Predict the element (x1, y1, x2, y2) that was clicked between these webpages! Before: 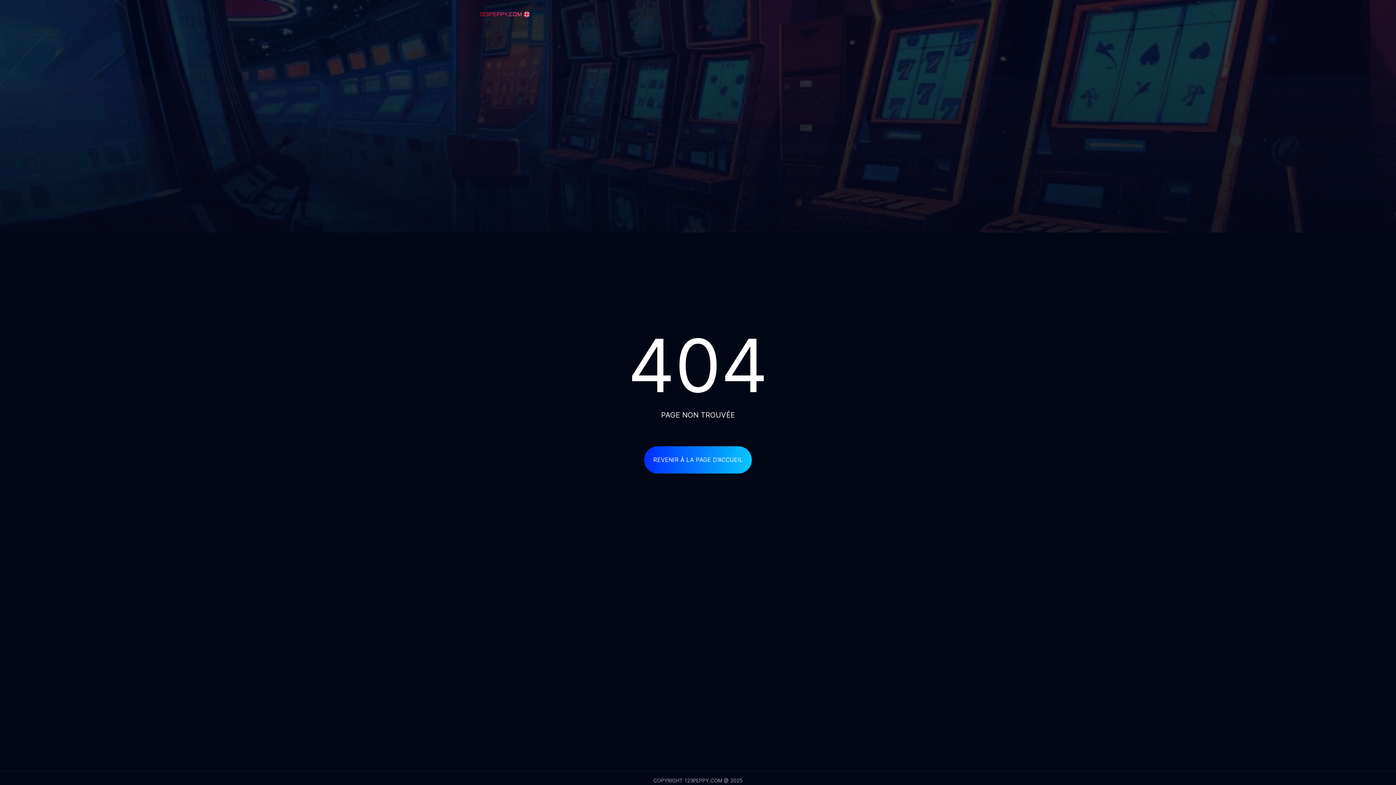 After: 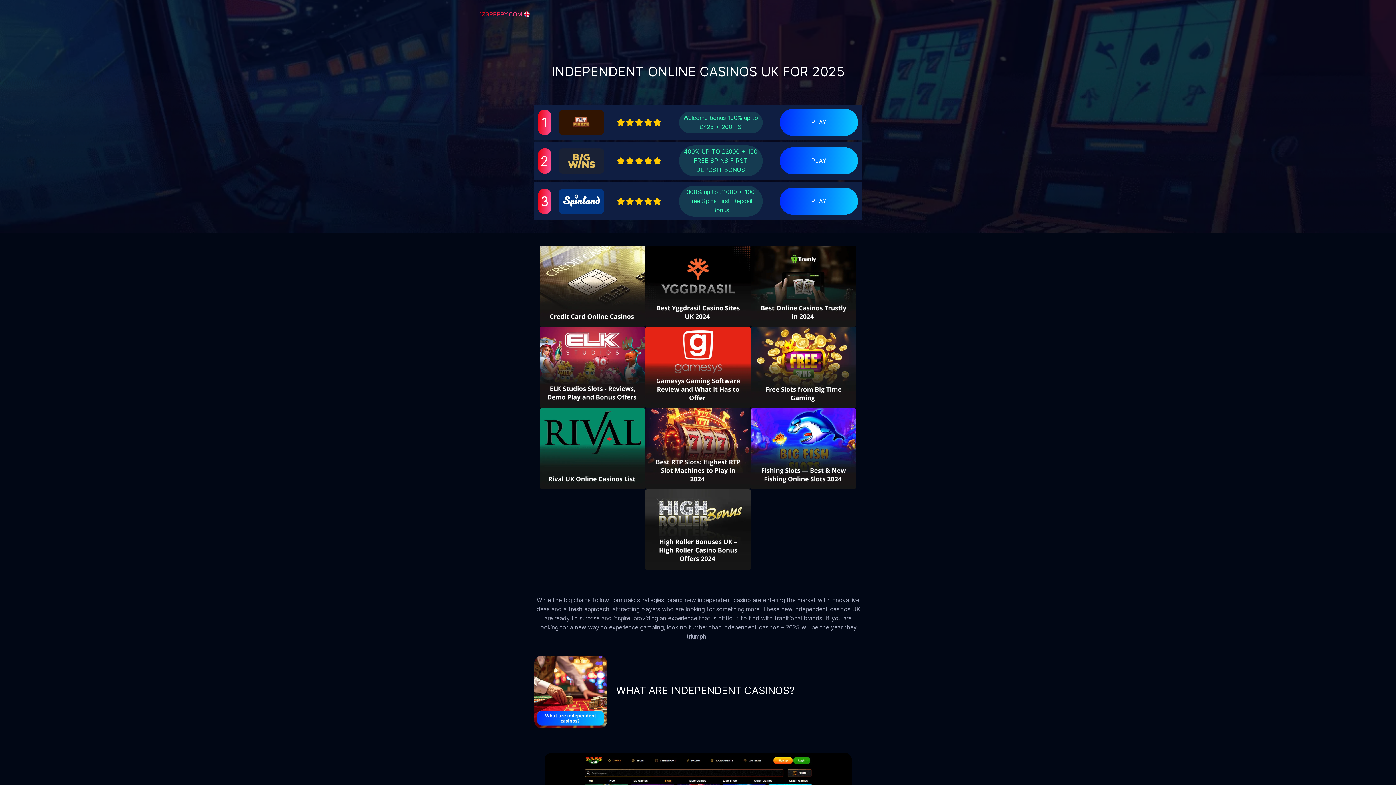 Action: bbox: (644, 446, 752, 473) label: REVENIR À LA PAGE D'ACCUEIL